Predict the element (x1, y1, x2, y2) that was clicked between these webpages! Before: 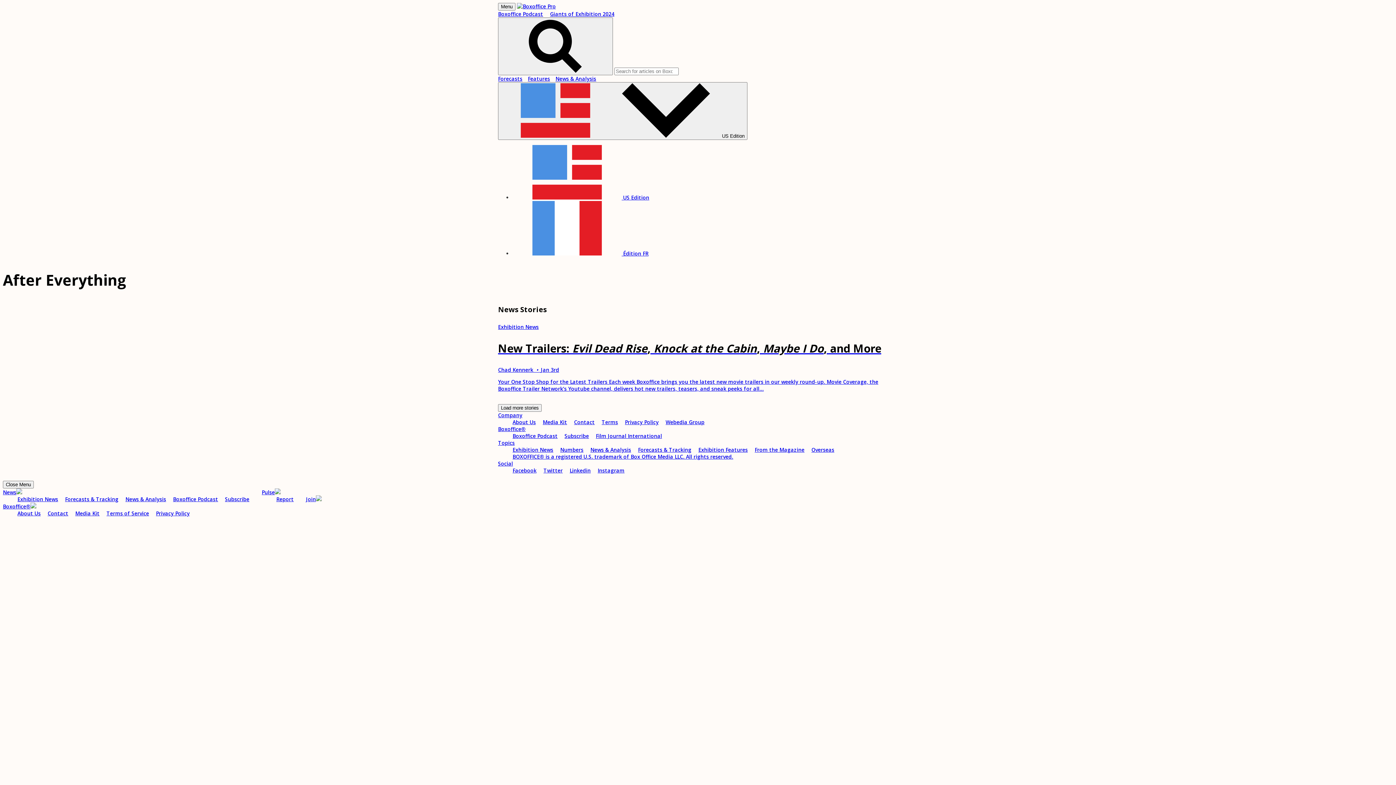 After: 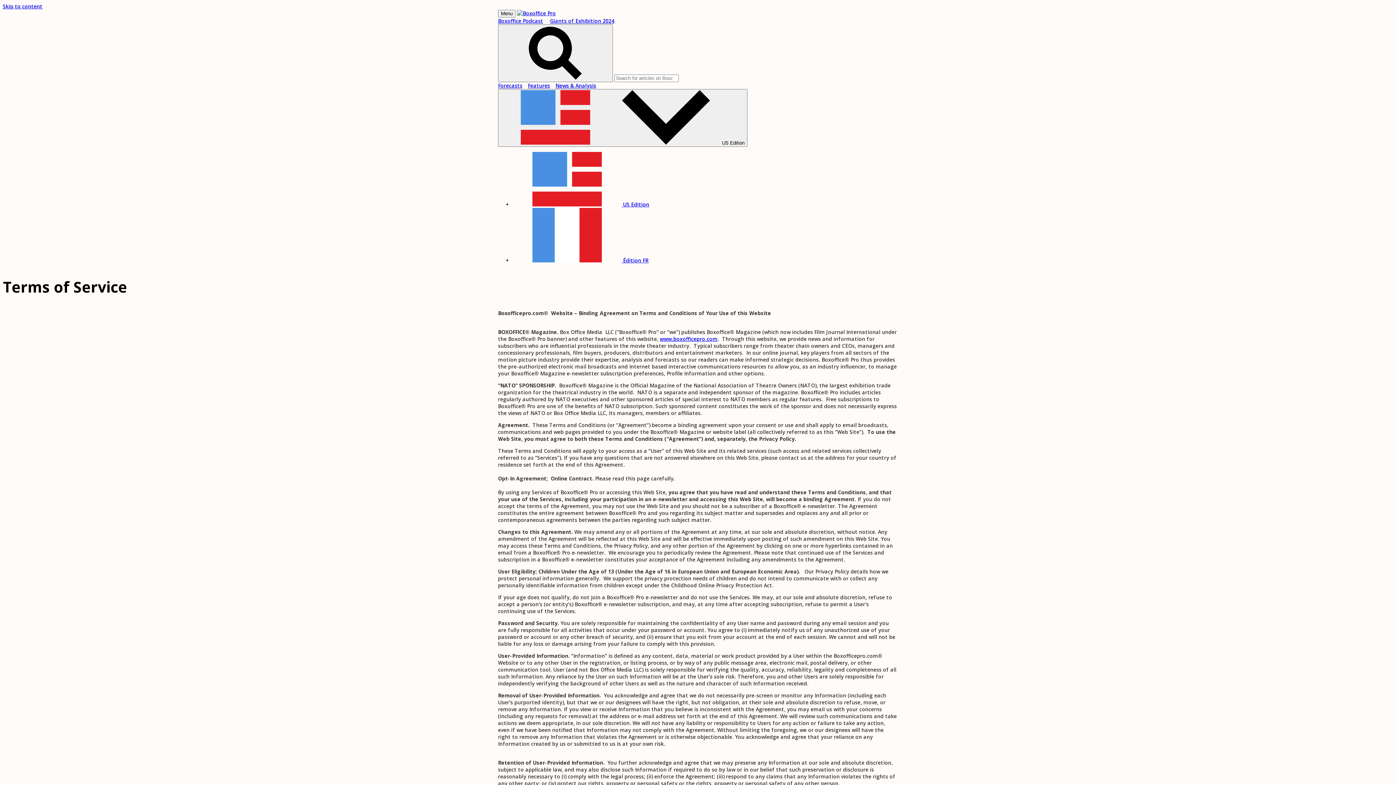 Action: label: Terms bbox: (601, 418, 618, 425)